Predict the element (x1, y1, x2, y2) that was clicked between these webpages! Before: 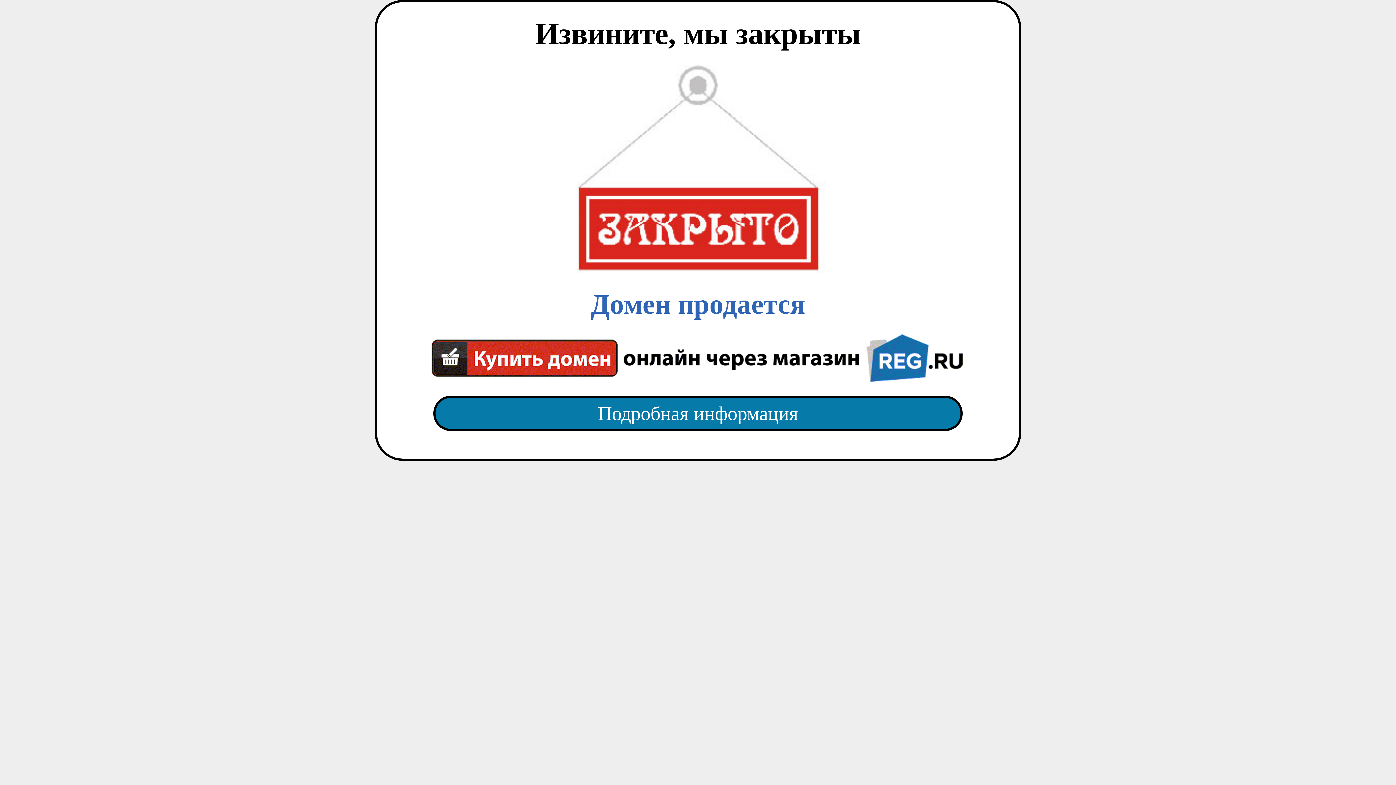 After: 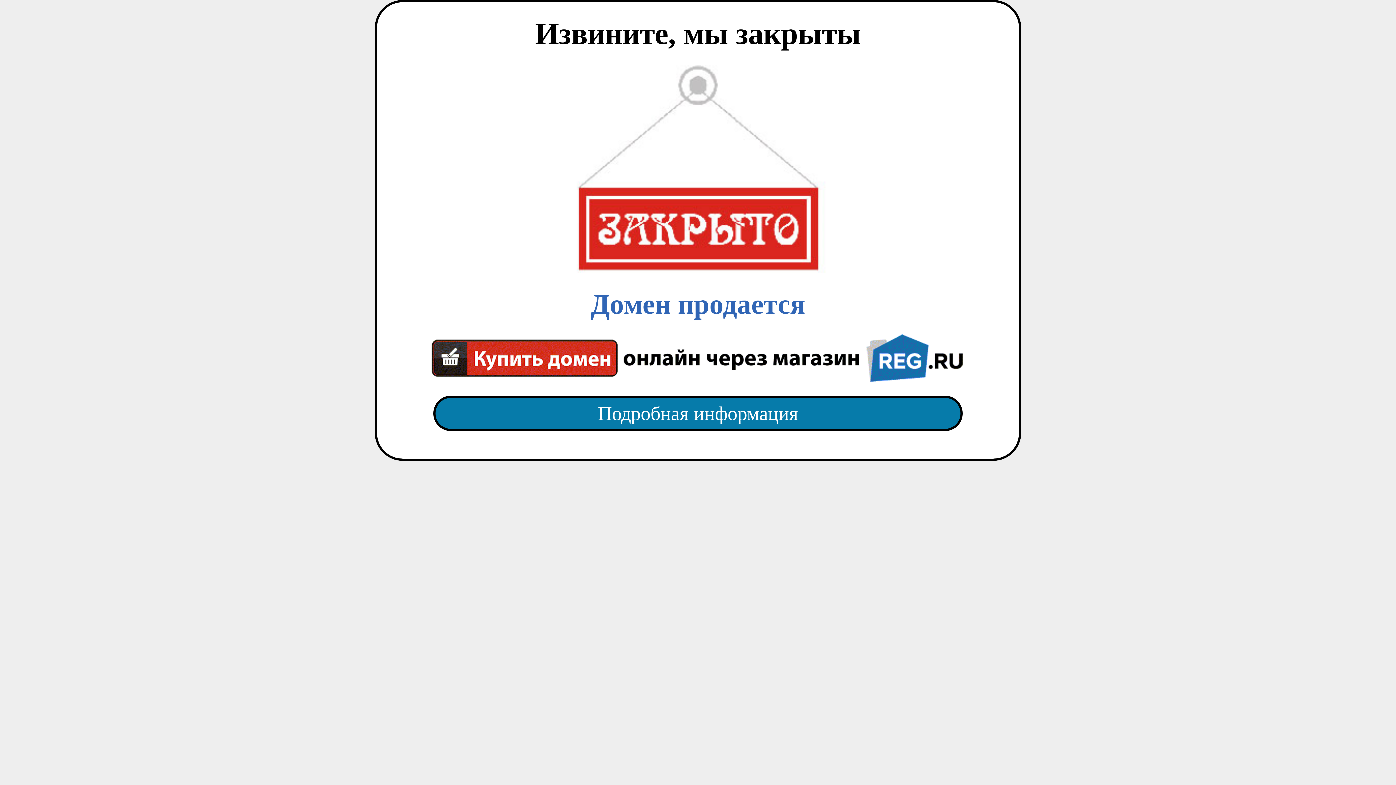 Action: label: Домен продается bbox: (418, 65, 977, 382)